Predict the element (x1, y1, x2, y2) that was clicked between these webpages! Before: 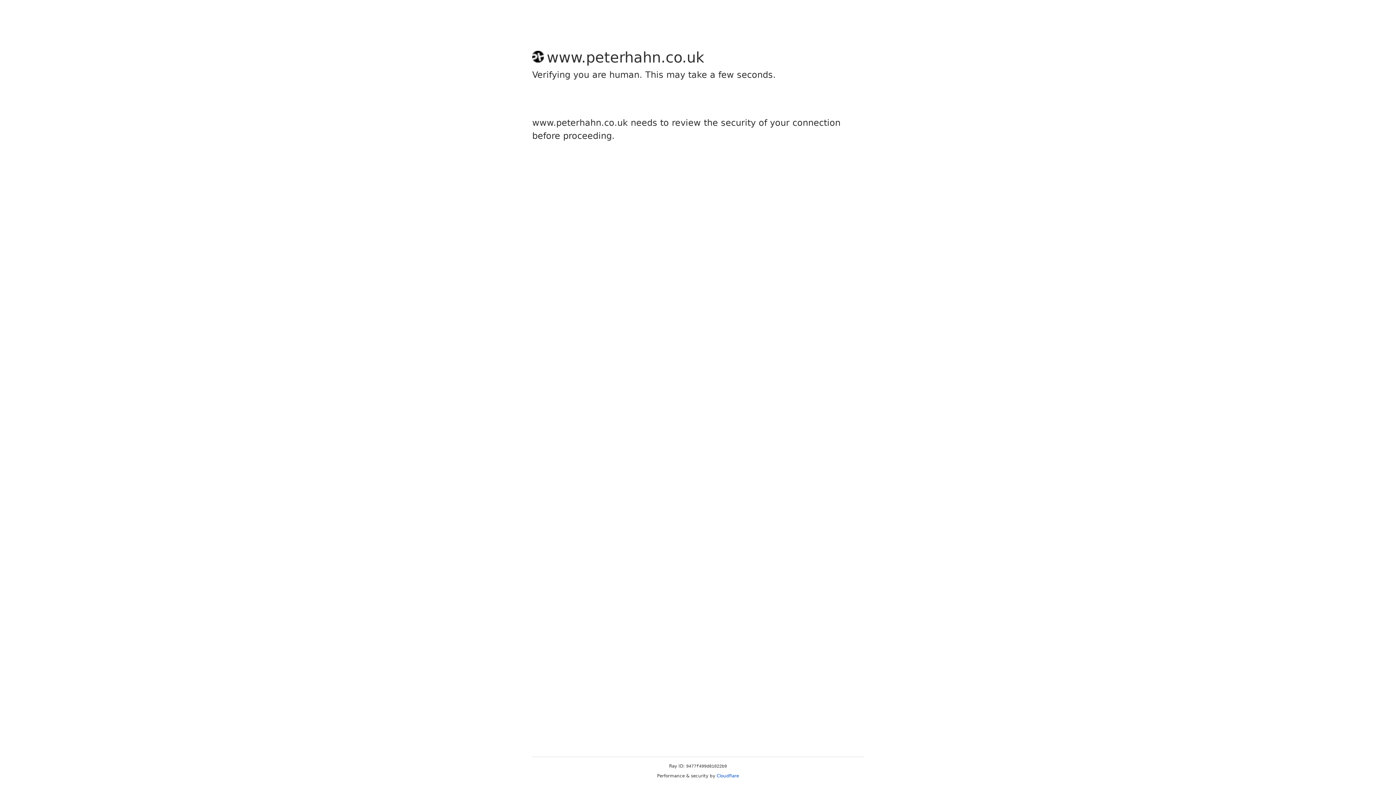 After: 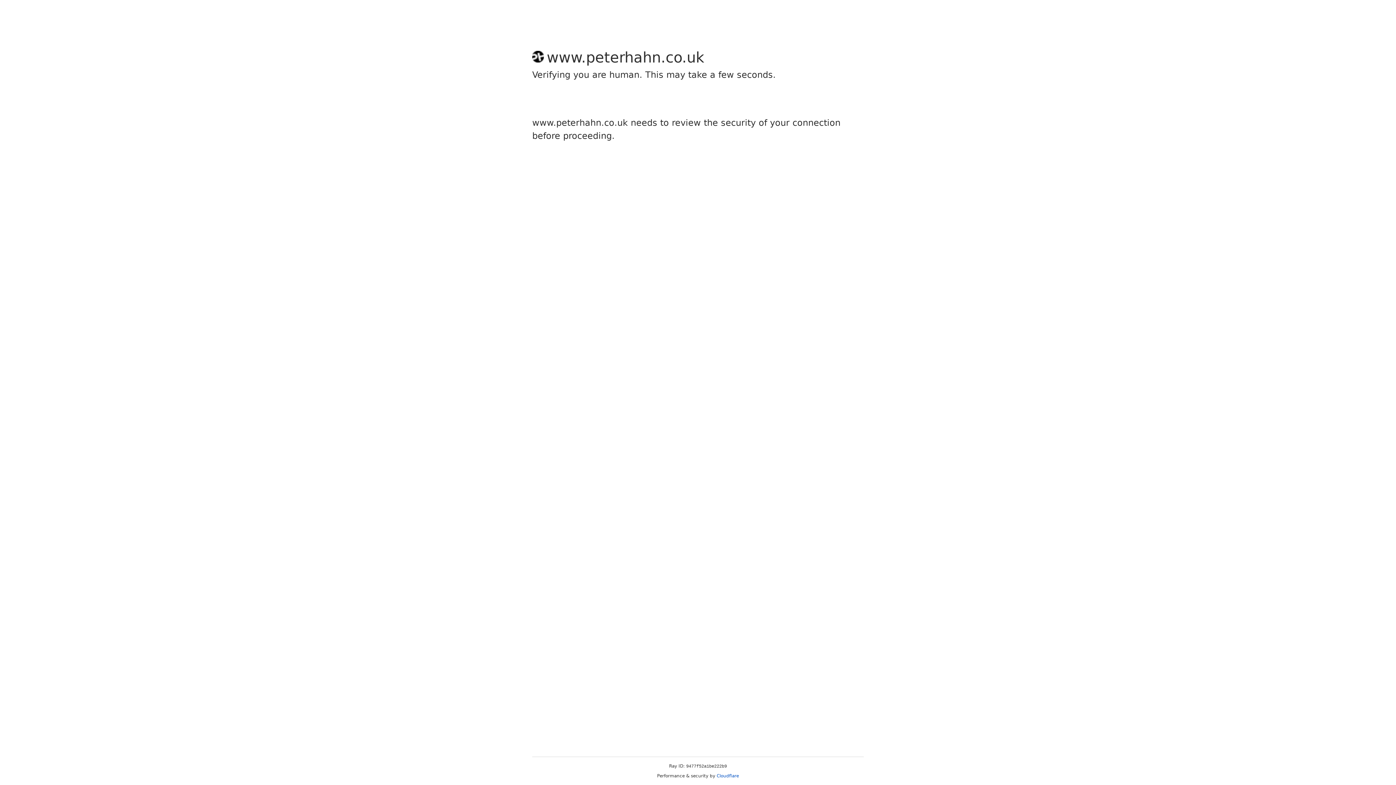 Action: label: Cloudflare bbox: (716, 773, 739, 778)